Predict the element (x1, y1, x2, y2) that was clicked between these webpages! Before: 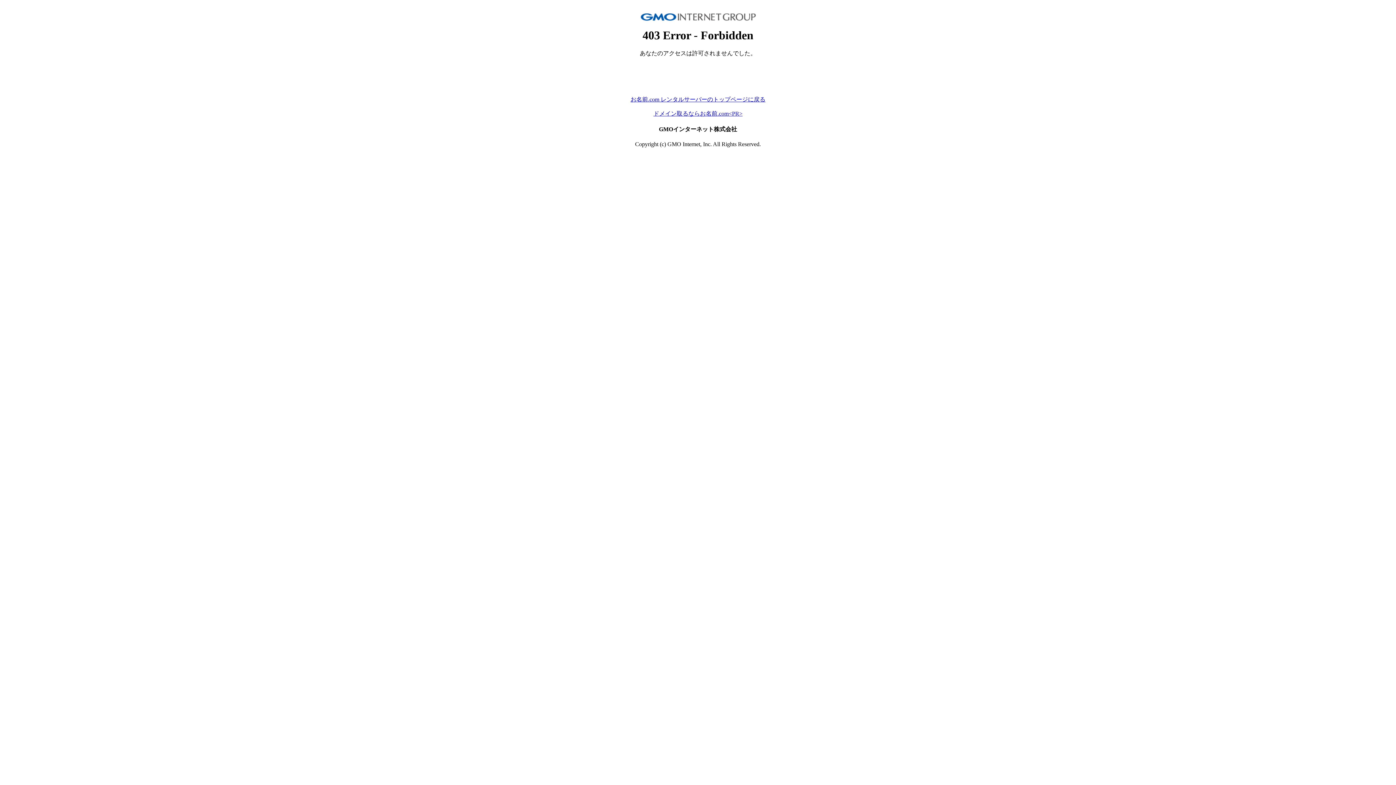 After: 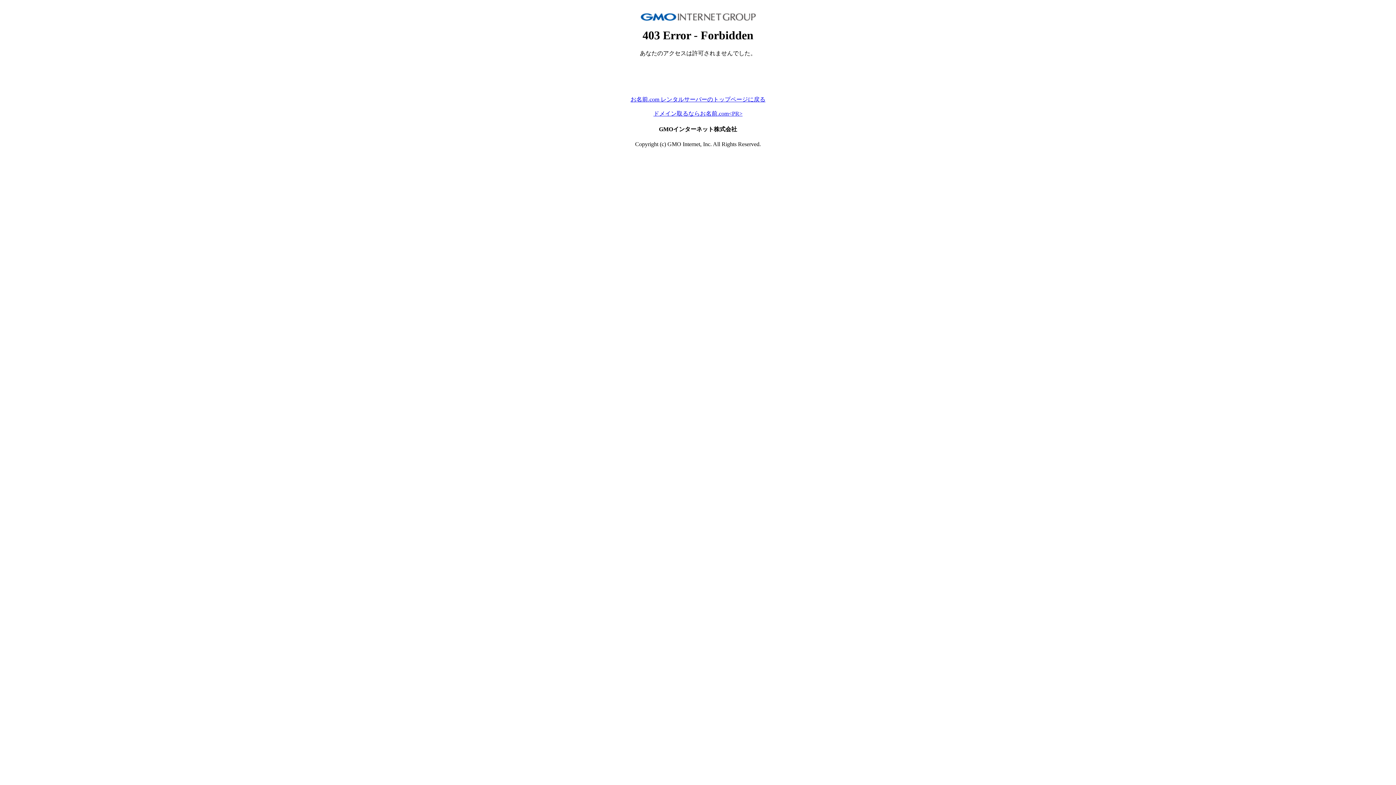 Action: label: ドメイン取るならお名前.com<PR> bbox: (653, 110, 742, 116)